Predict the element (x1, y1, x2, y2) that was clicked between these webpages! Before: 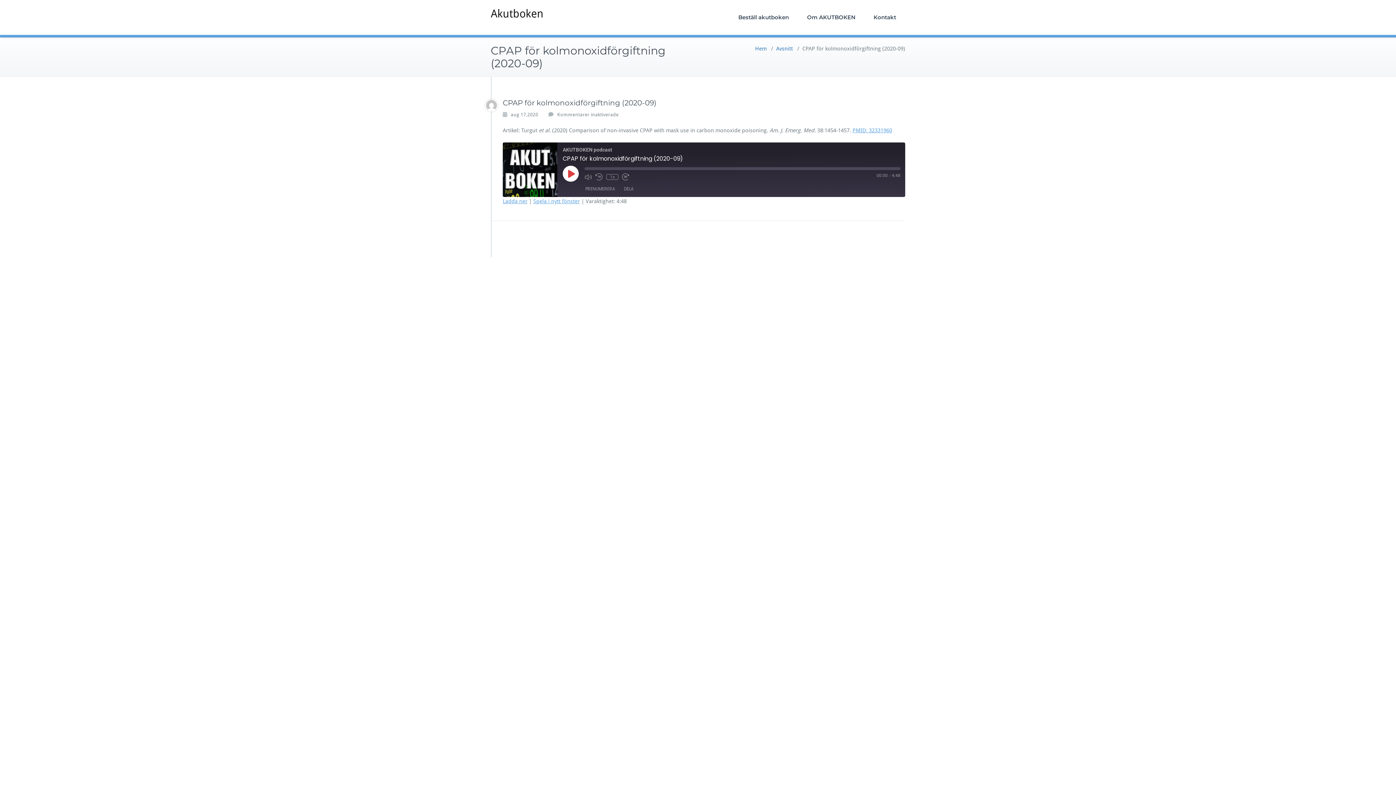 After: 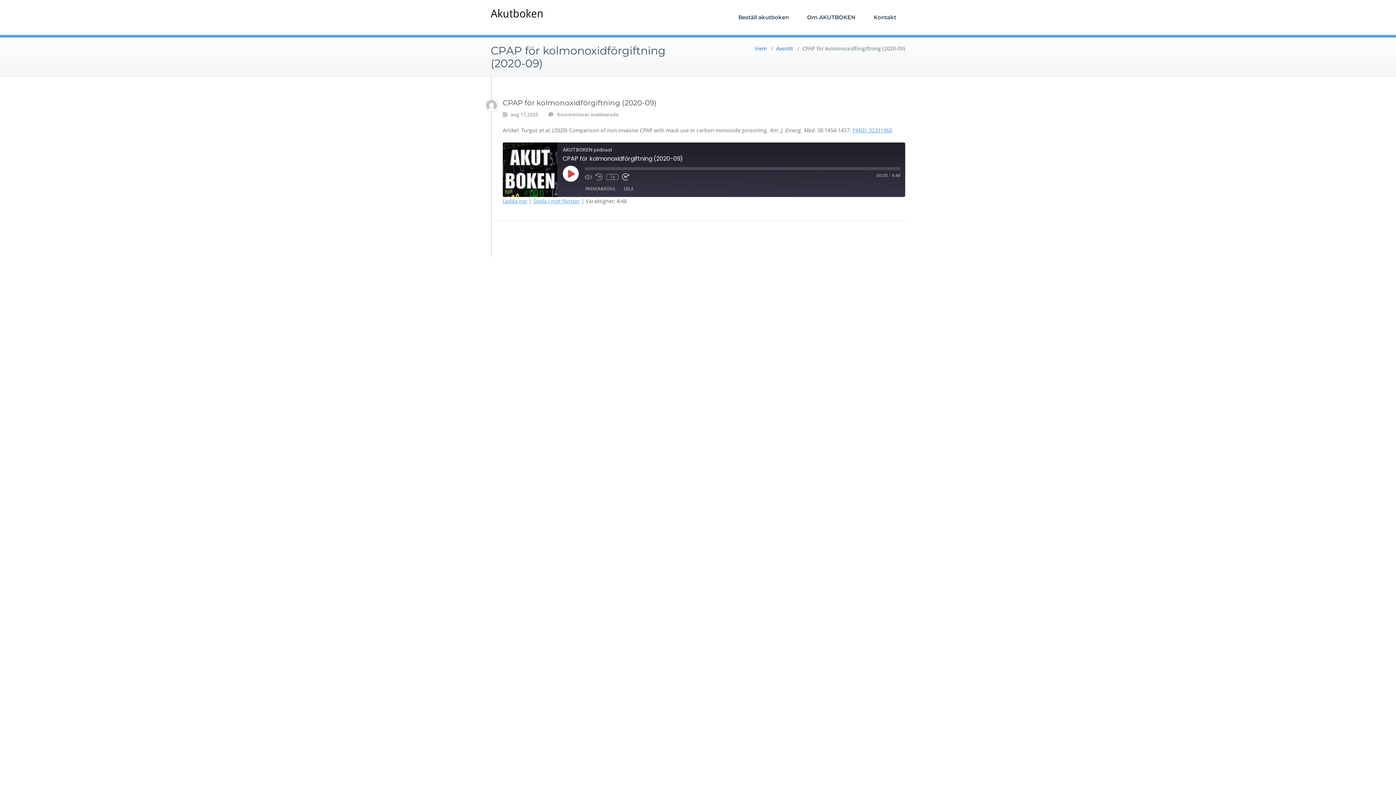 Action: bbox: (622, 173, 629, 180) label: Fast Forward 10 seconds